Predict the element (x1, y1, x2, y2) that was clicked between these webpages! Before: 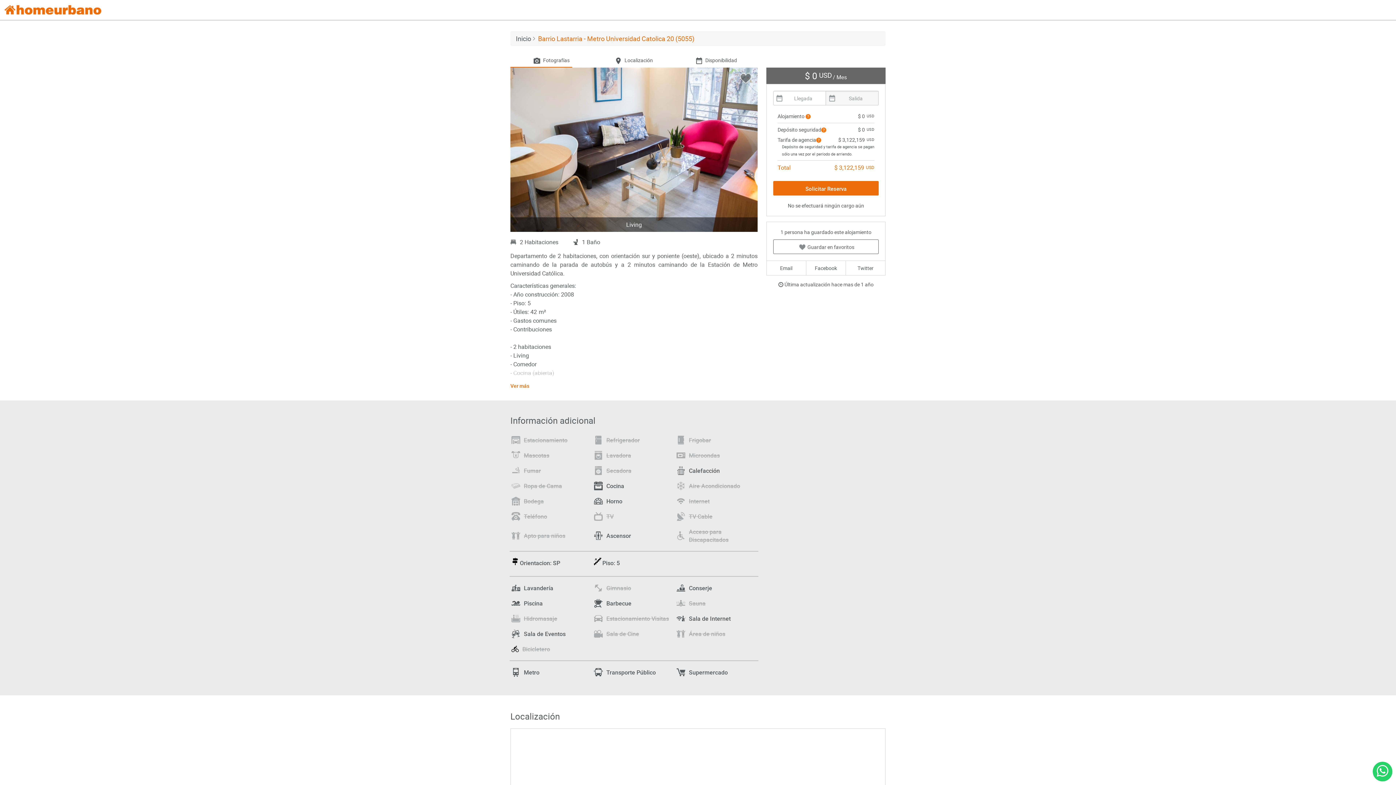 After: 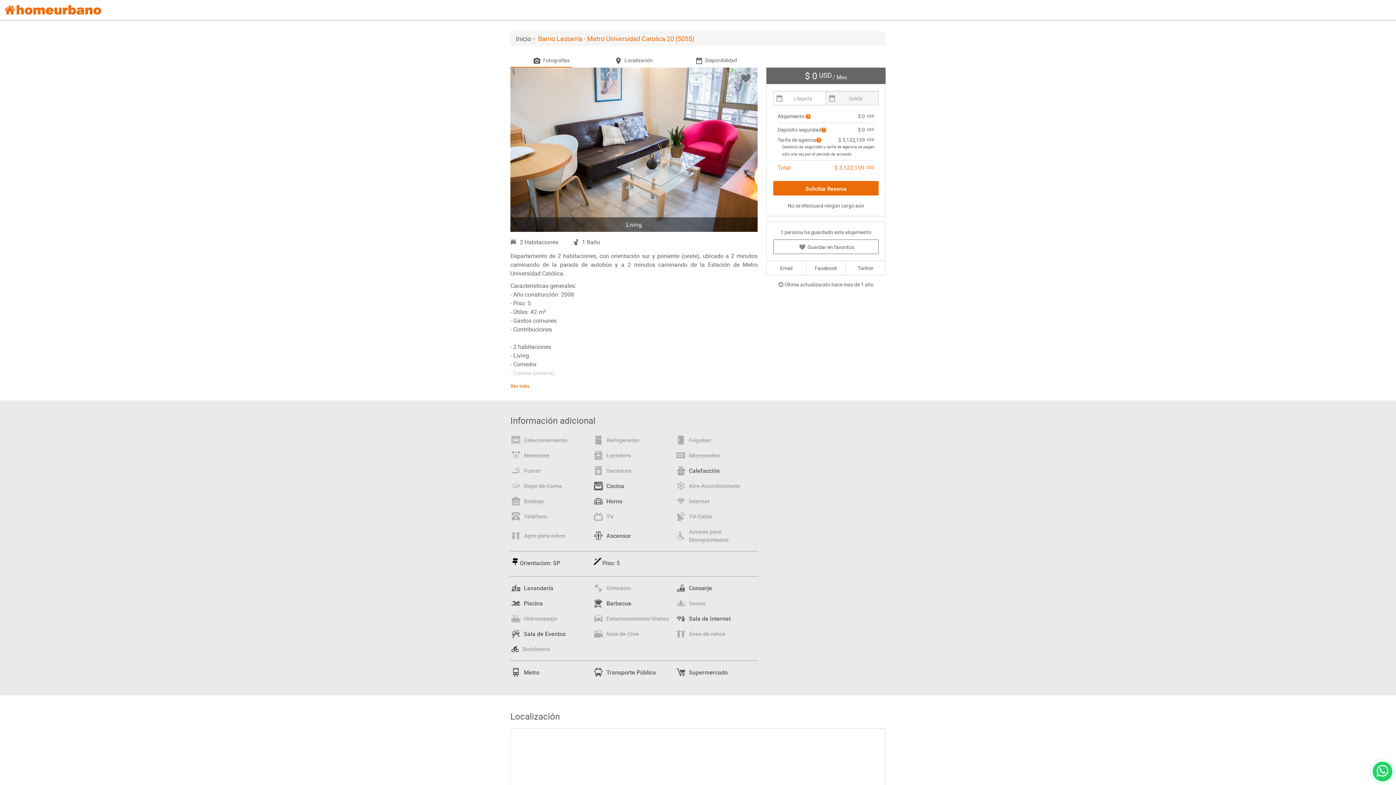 Action: bbox: (821, 127, 826, 132)